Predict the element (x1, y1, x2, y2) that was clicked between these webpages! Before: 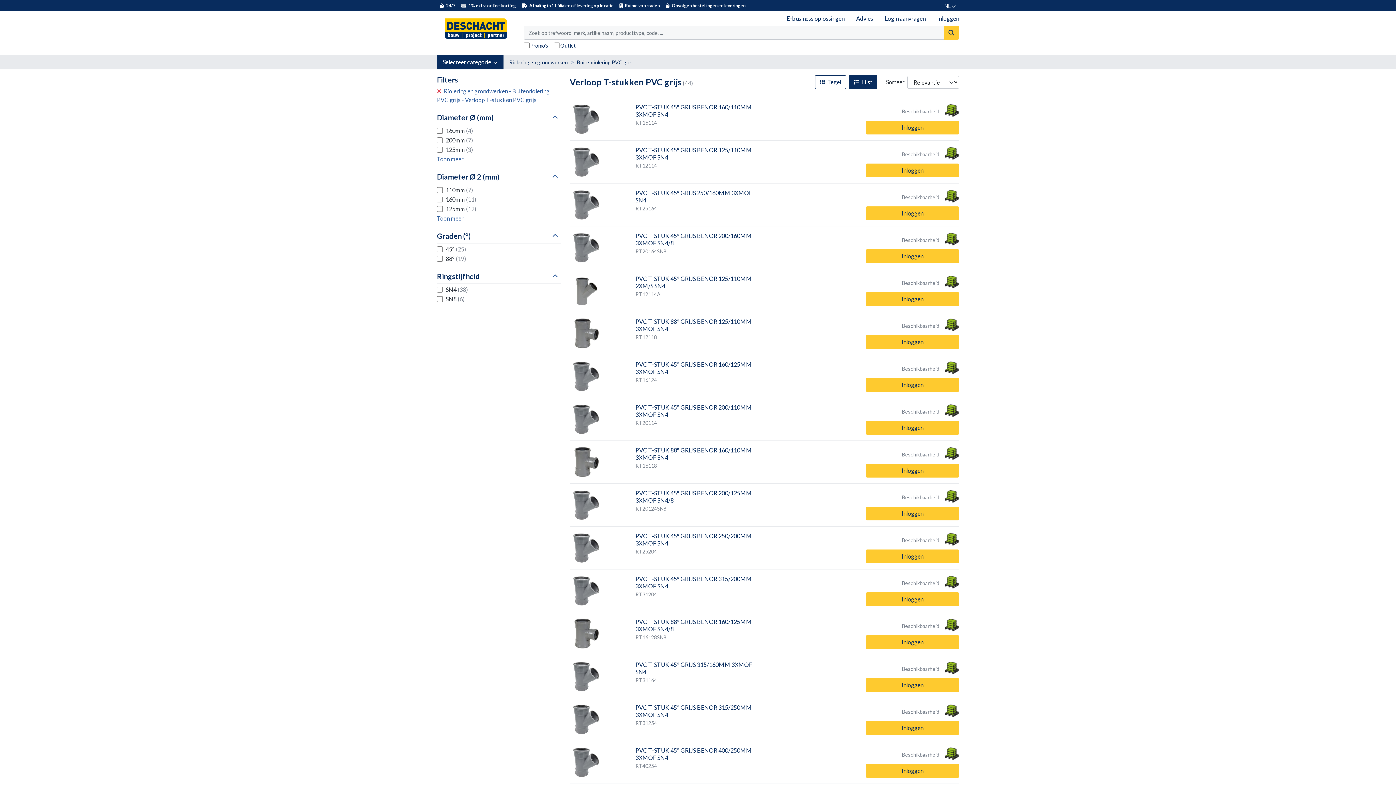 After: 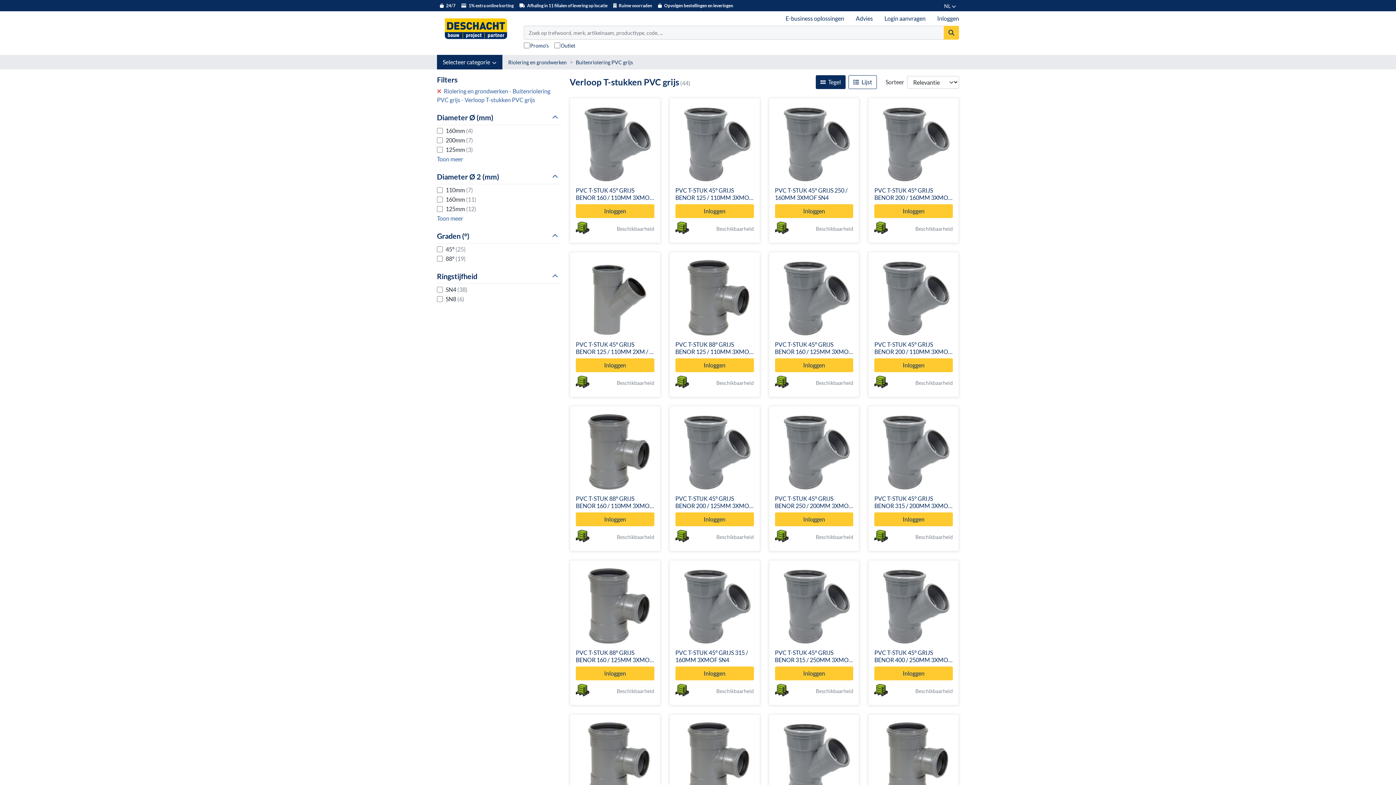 Action: bbox: (815, 75, 846, 89) label:  Tegel